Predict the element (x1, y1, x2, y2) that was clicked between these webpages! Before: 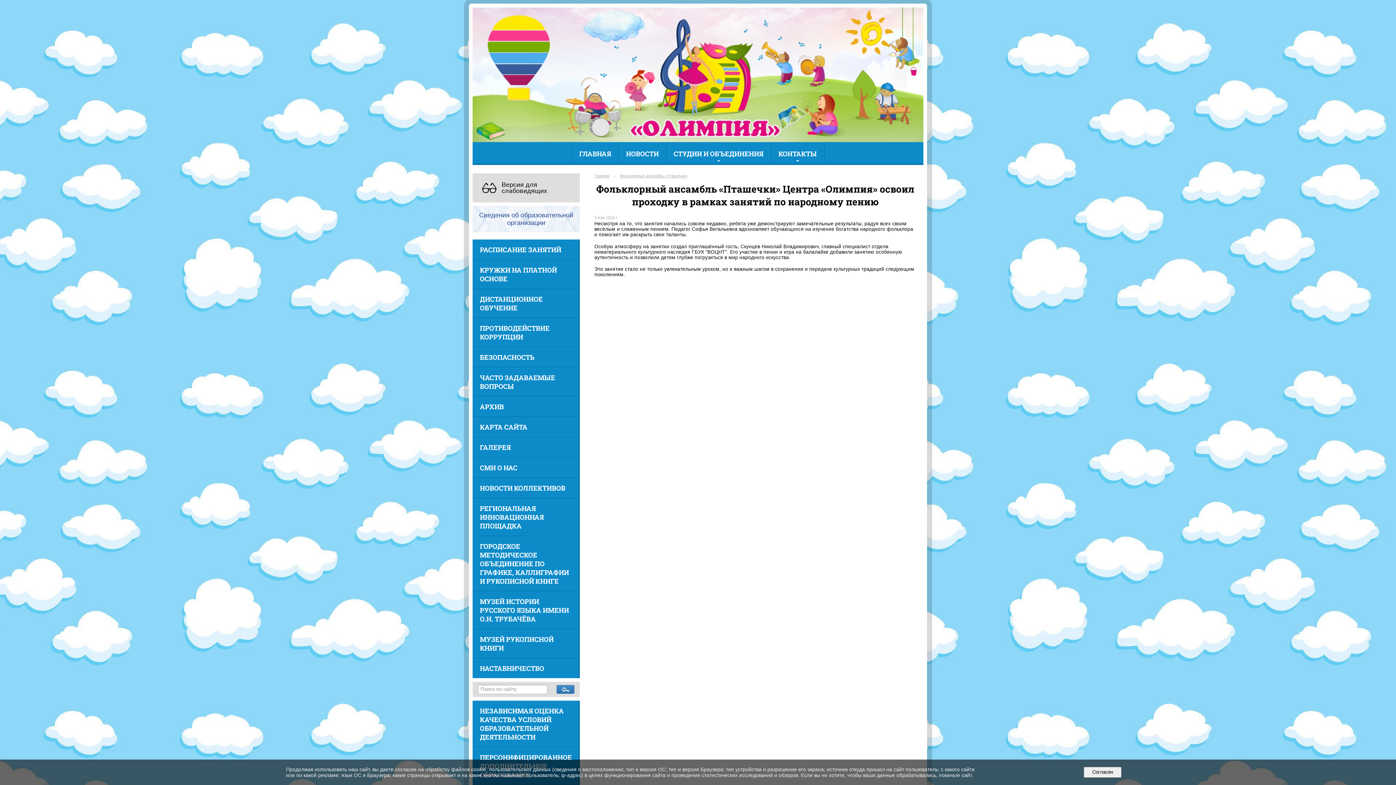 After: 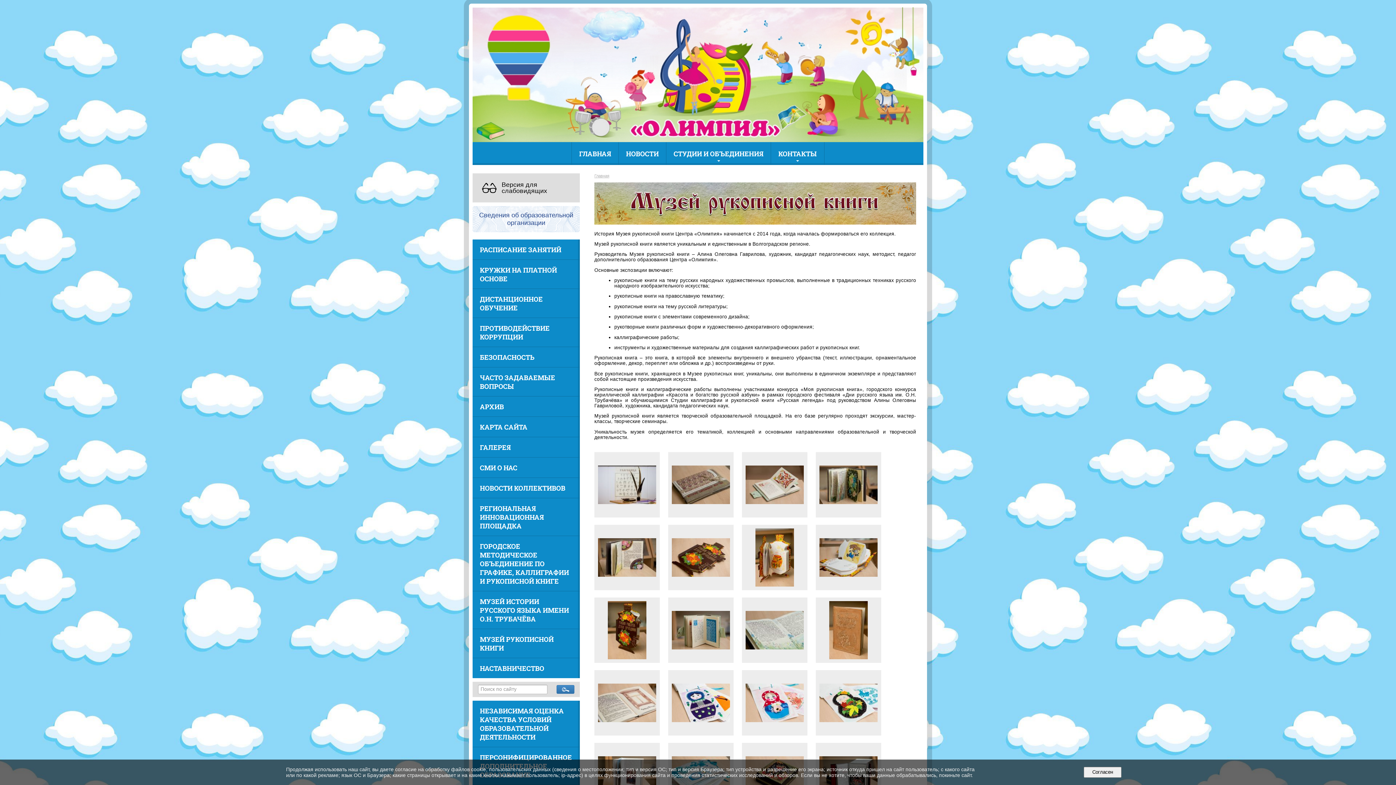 Action: label: МУЗЕЙ РУКОПИСНОЙ КНИГИ bbox: (472, 629, 580, 658)